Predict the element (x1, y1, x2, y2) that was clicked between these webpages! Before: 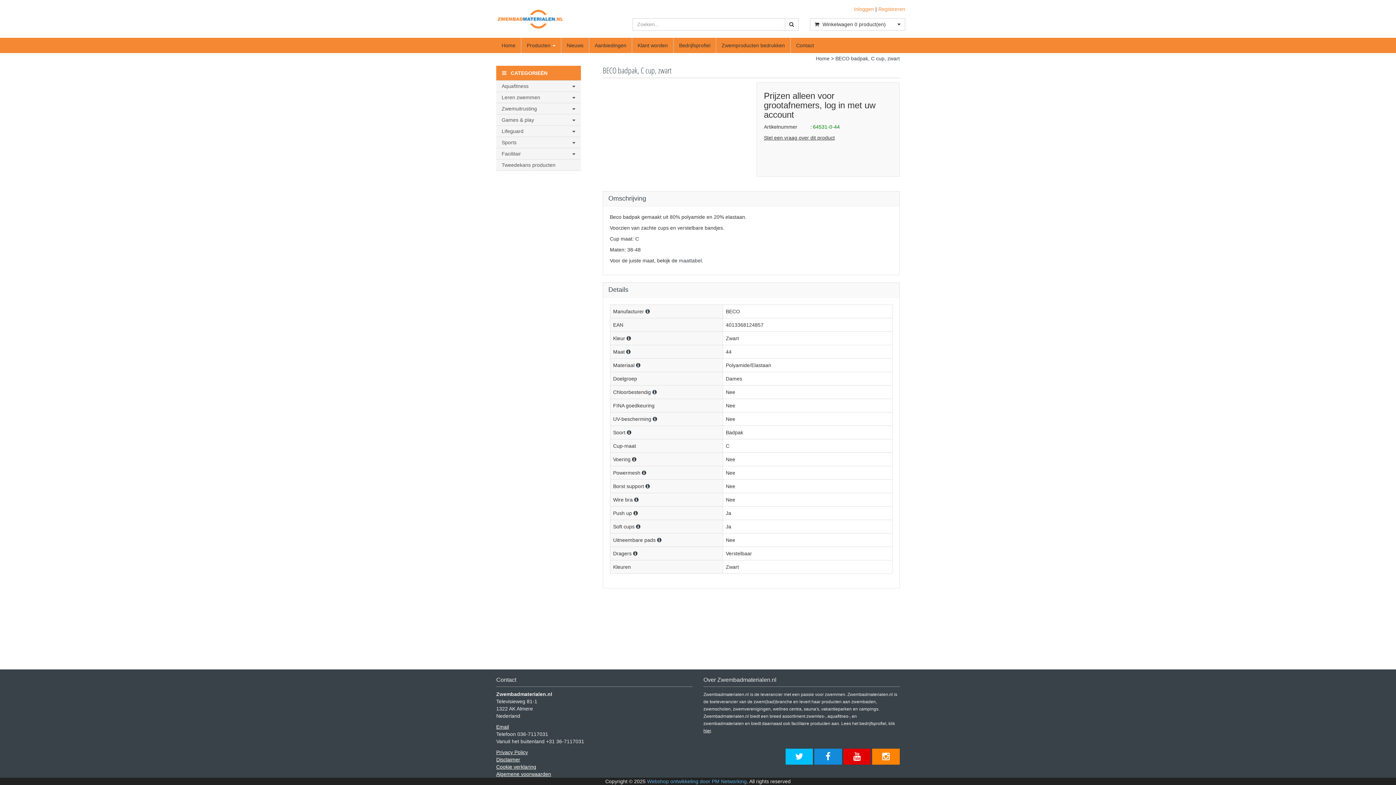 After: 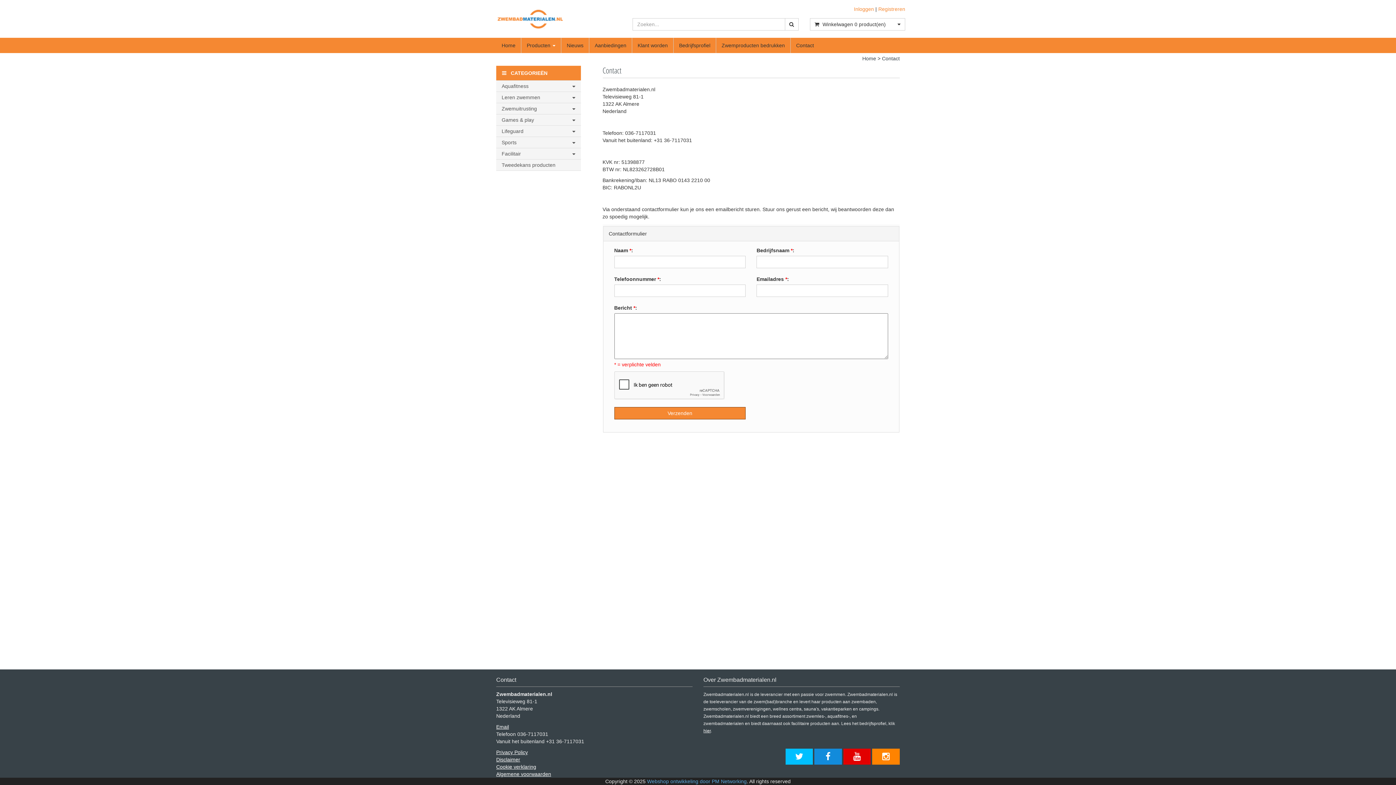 Action: bbox: (496, 724, 509, 730) label: Email